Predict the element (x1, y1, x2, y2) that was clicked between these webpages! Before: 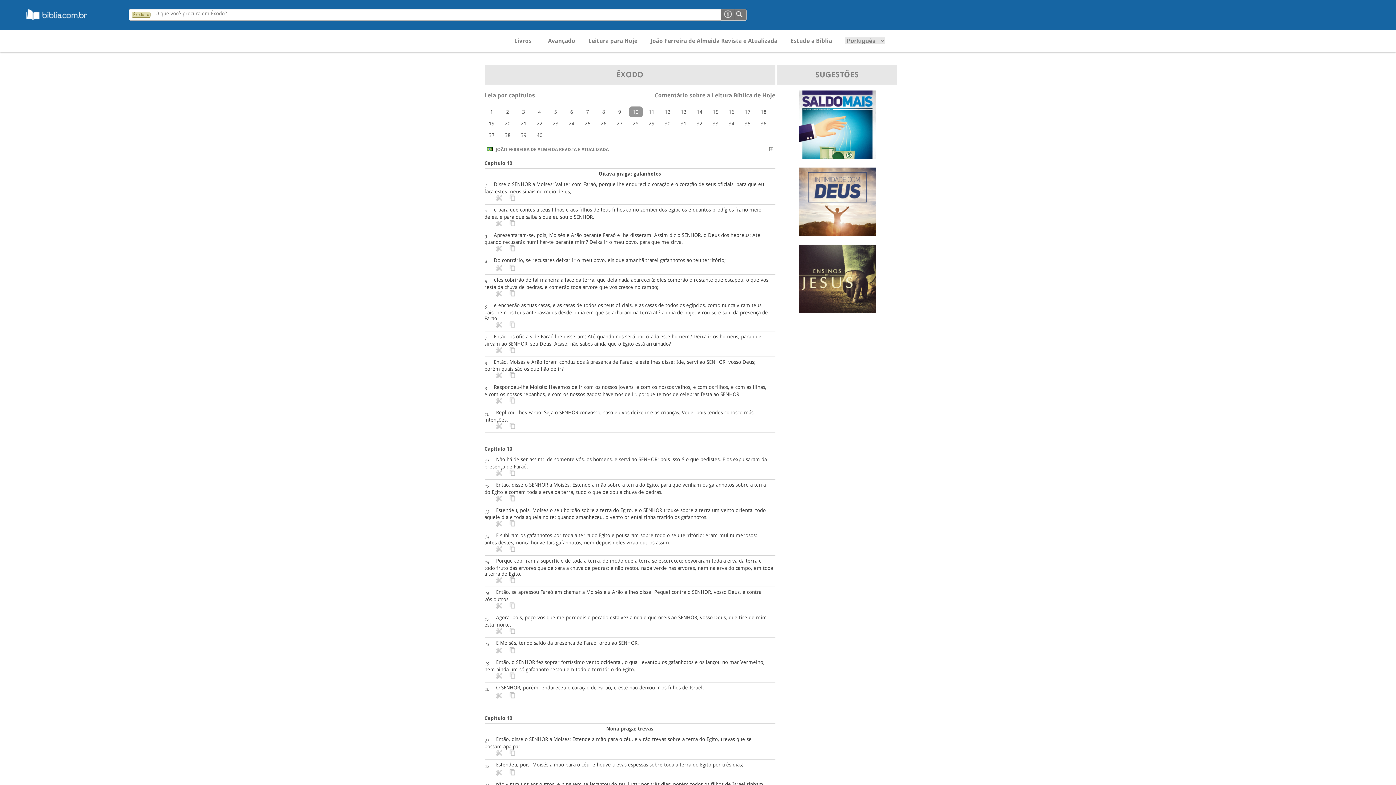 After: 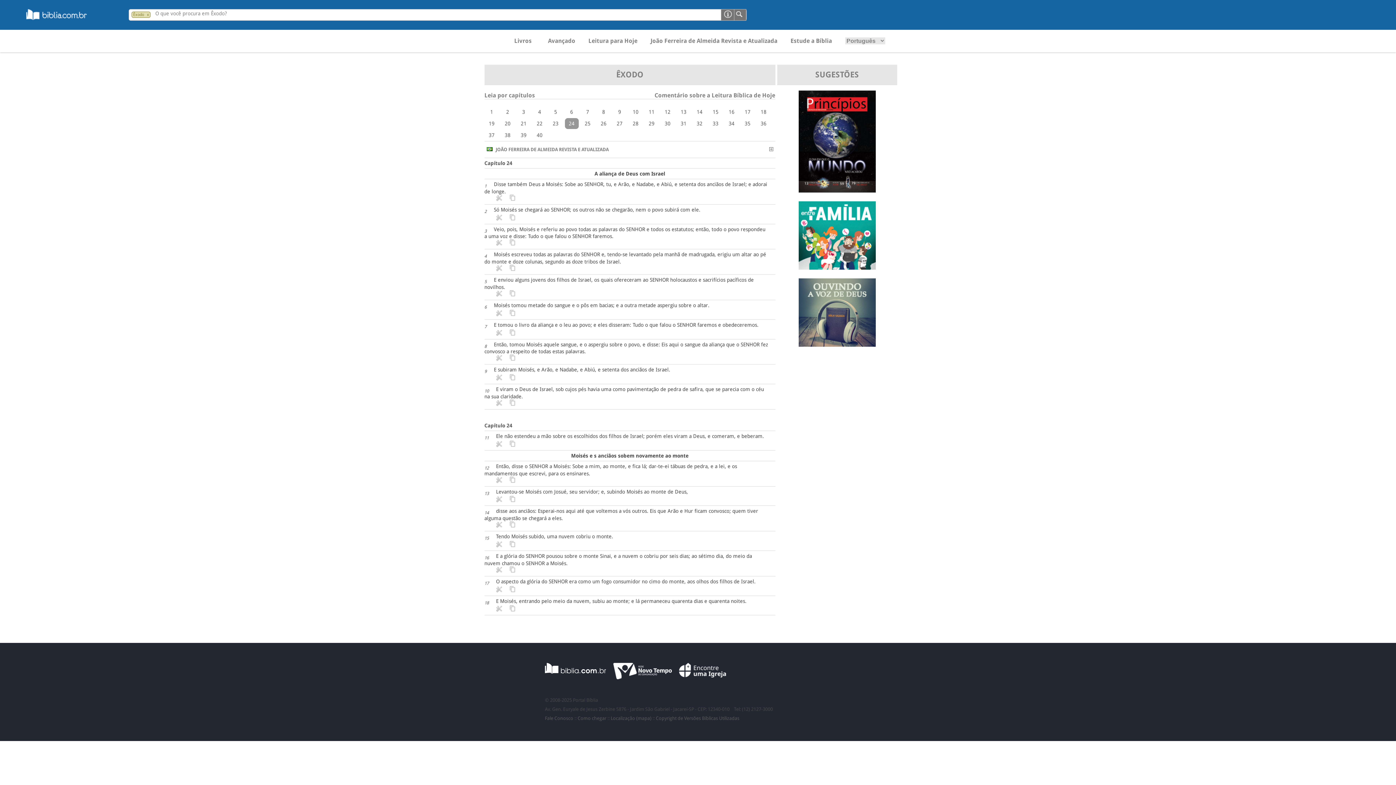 Action: label: 24 bbox: (568, 120, 574, 126)